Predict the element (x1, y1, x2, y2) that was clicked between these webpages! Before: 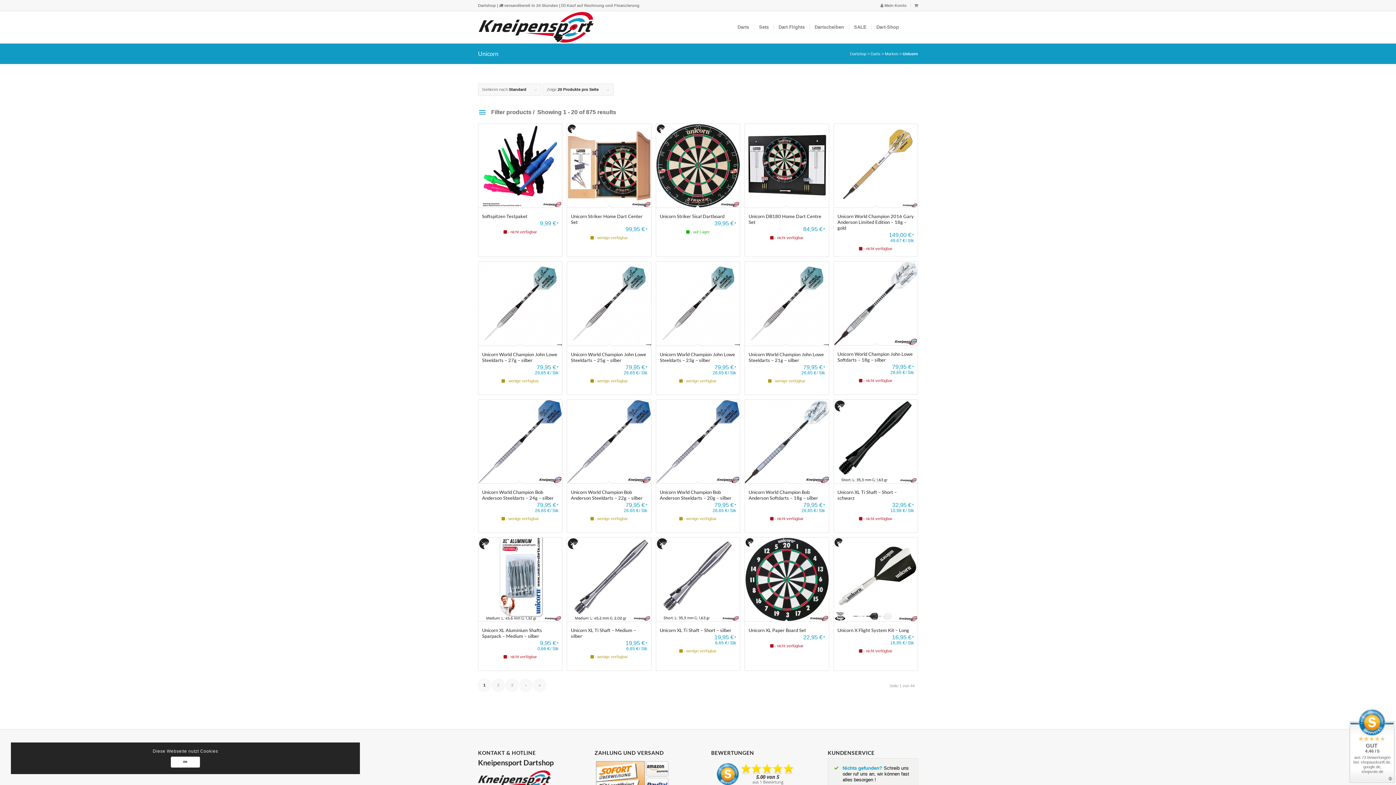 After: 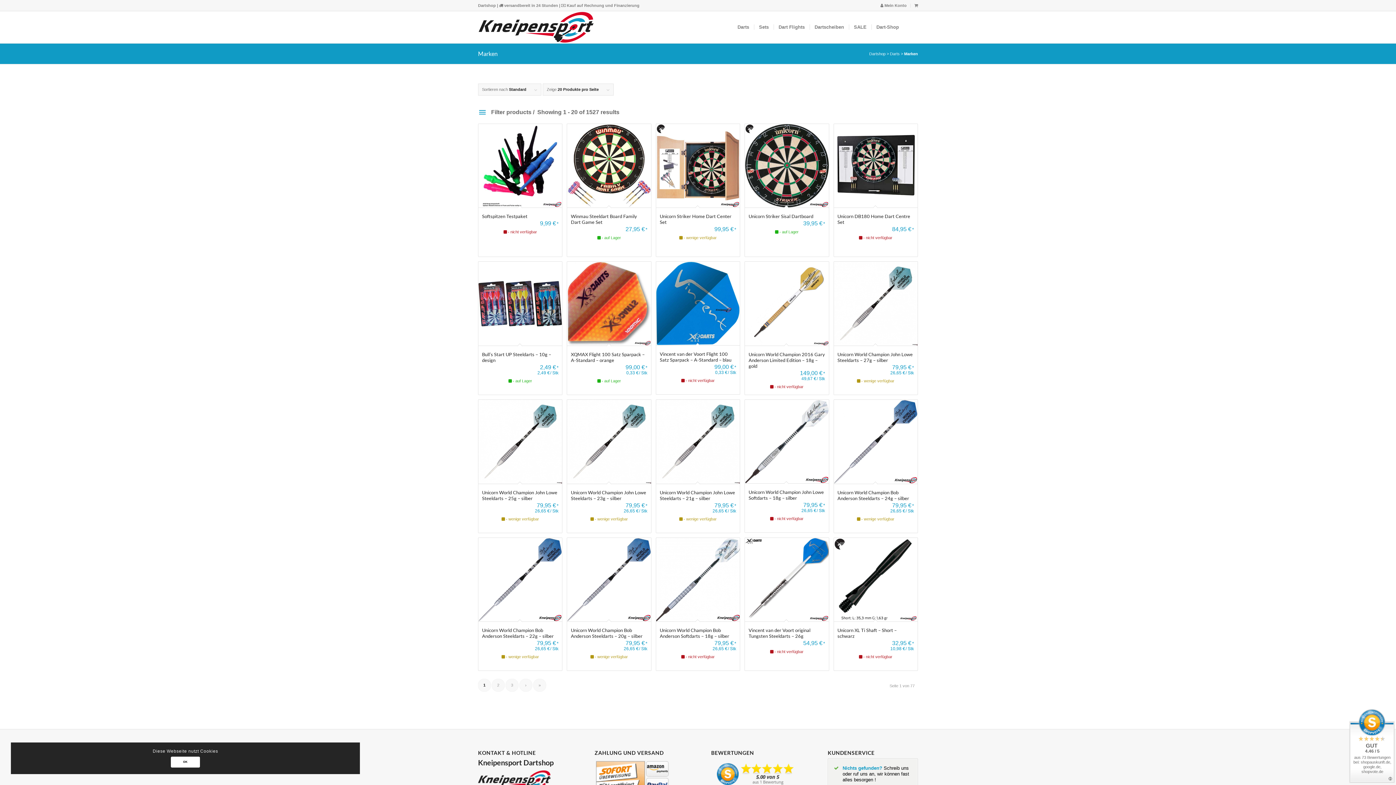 Action: bbox: (885, 51, 898, 56) label: Marken